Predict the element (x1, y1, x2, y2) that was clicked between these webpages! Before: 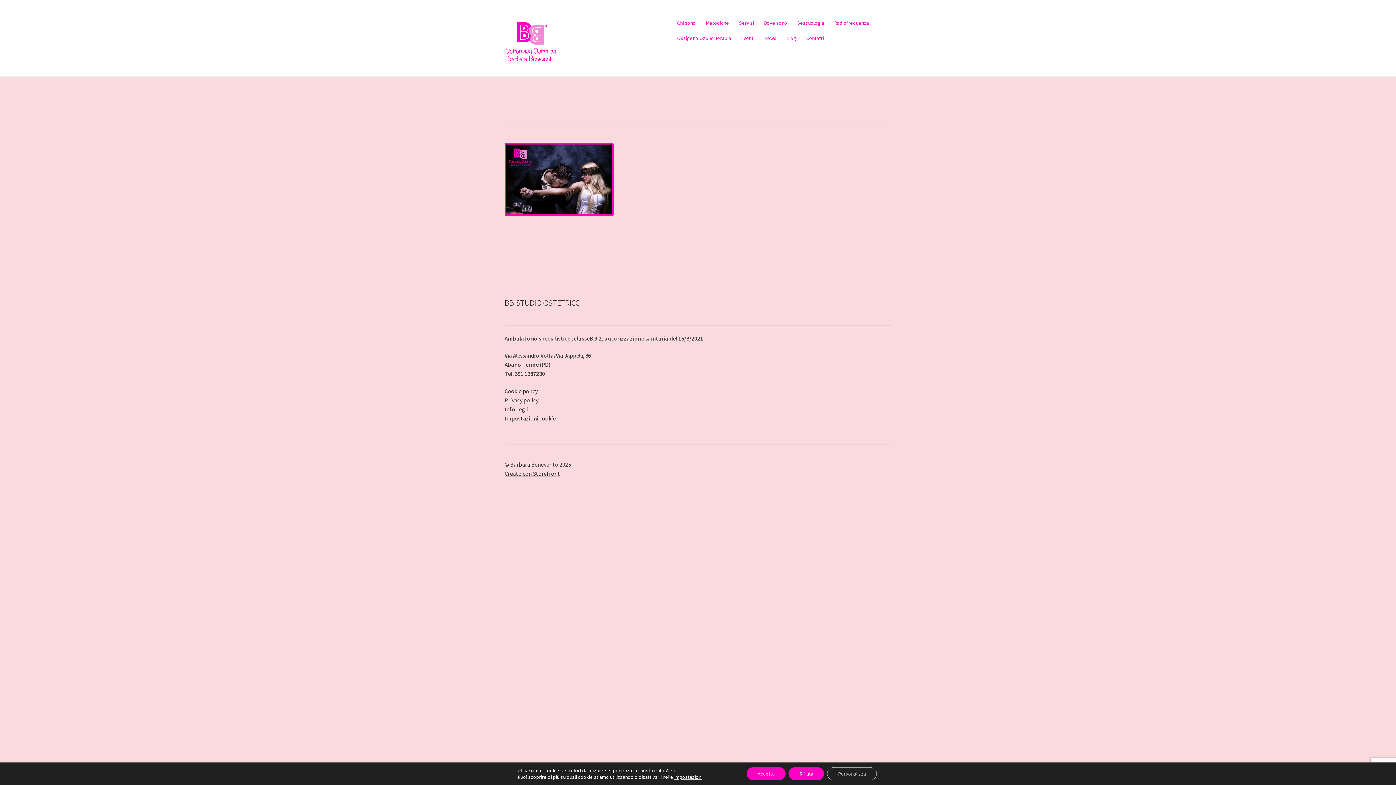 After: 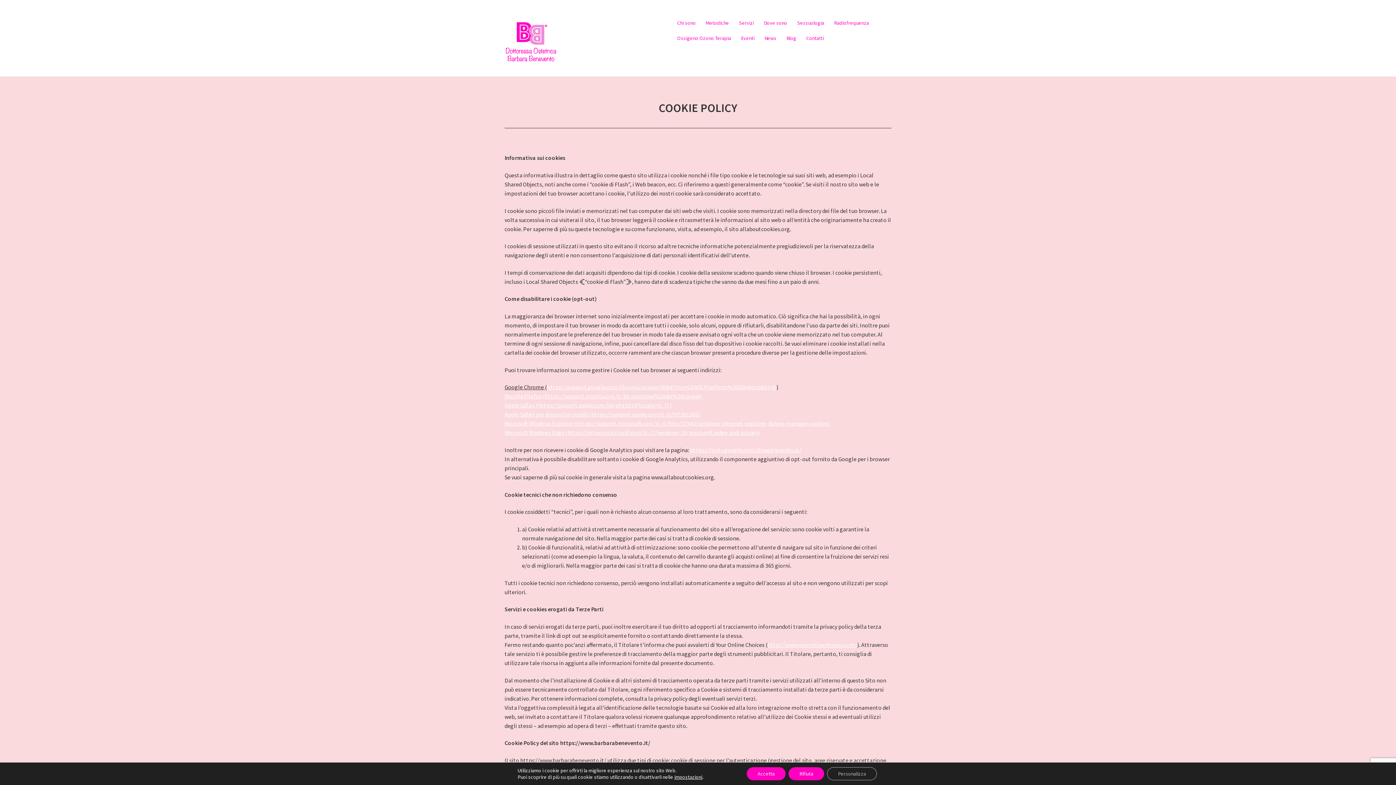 Action: label: Cookie policy bbox: (504, 387, 537, 394)